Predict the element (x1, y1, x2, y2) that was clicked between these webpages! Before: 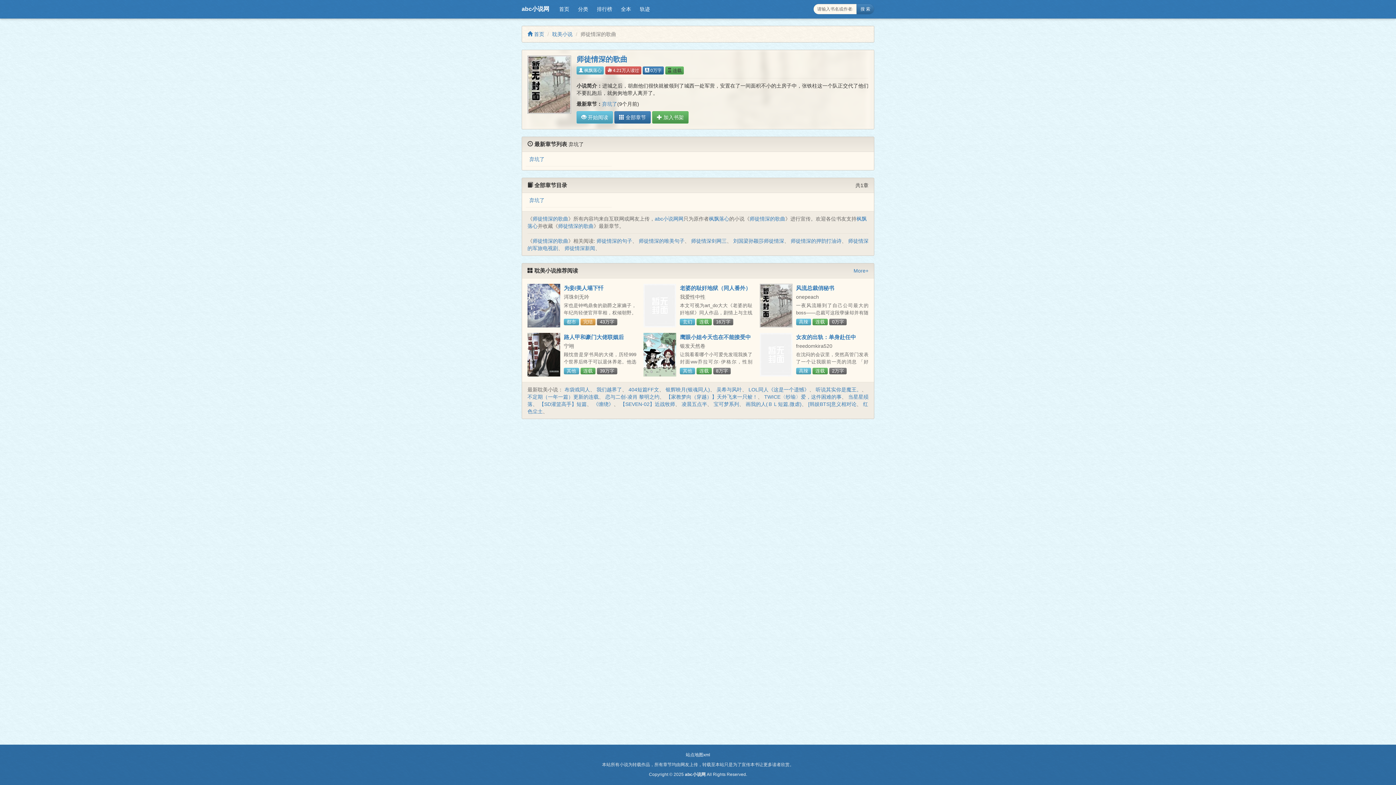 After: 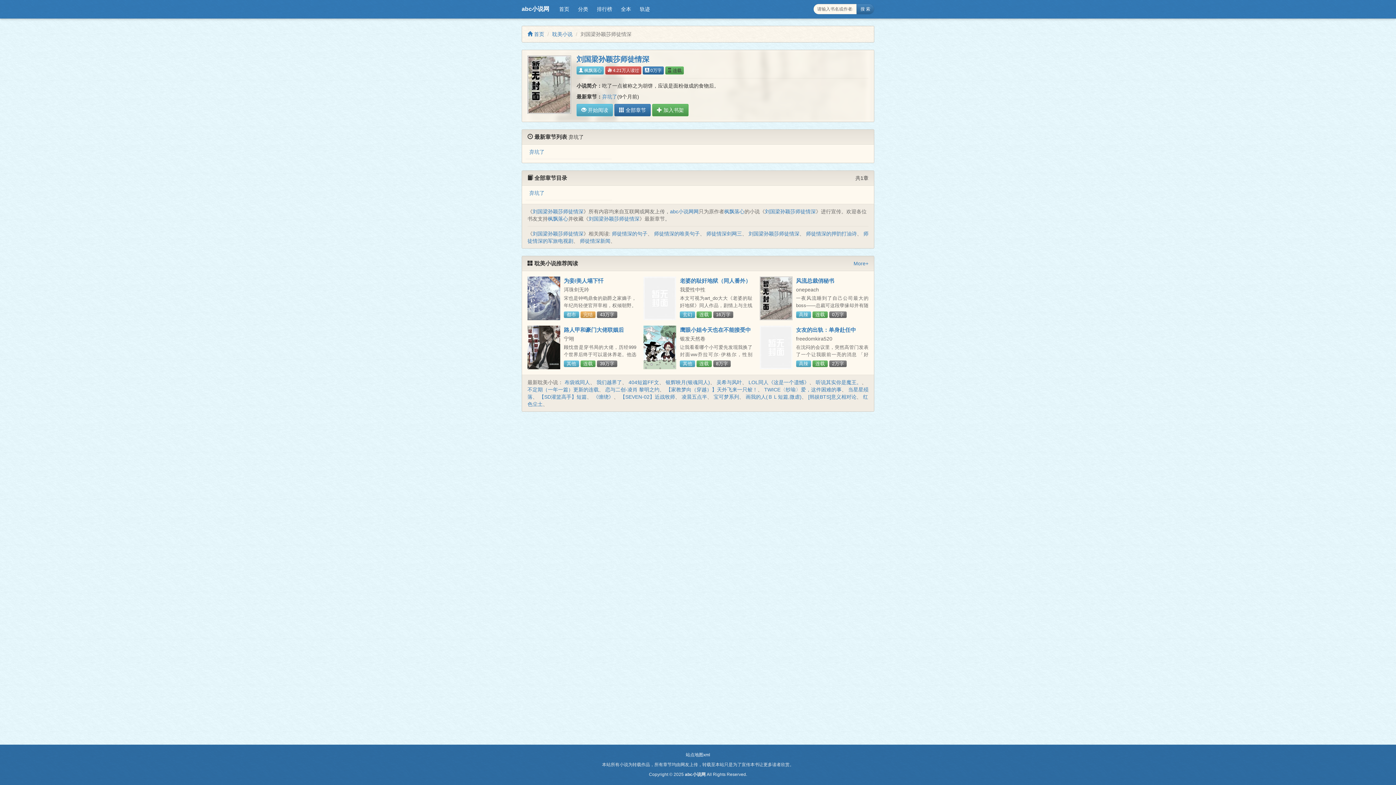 Action: bbox: (733, 238, 784, 244) label: 刘国梁孙颖莎师徒情深